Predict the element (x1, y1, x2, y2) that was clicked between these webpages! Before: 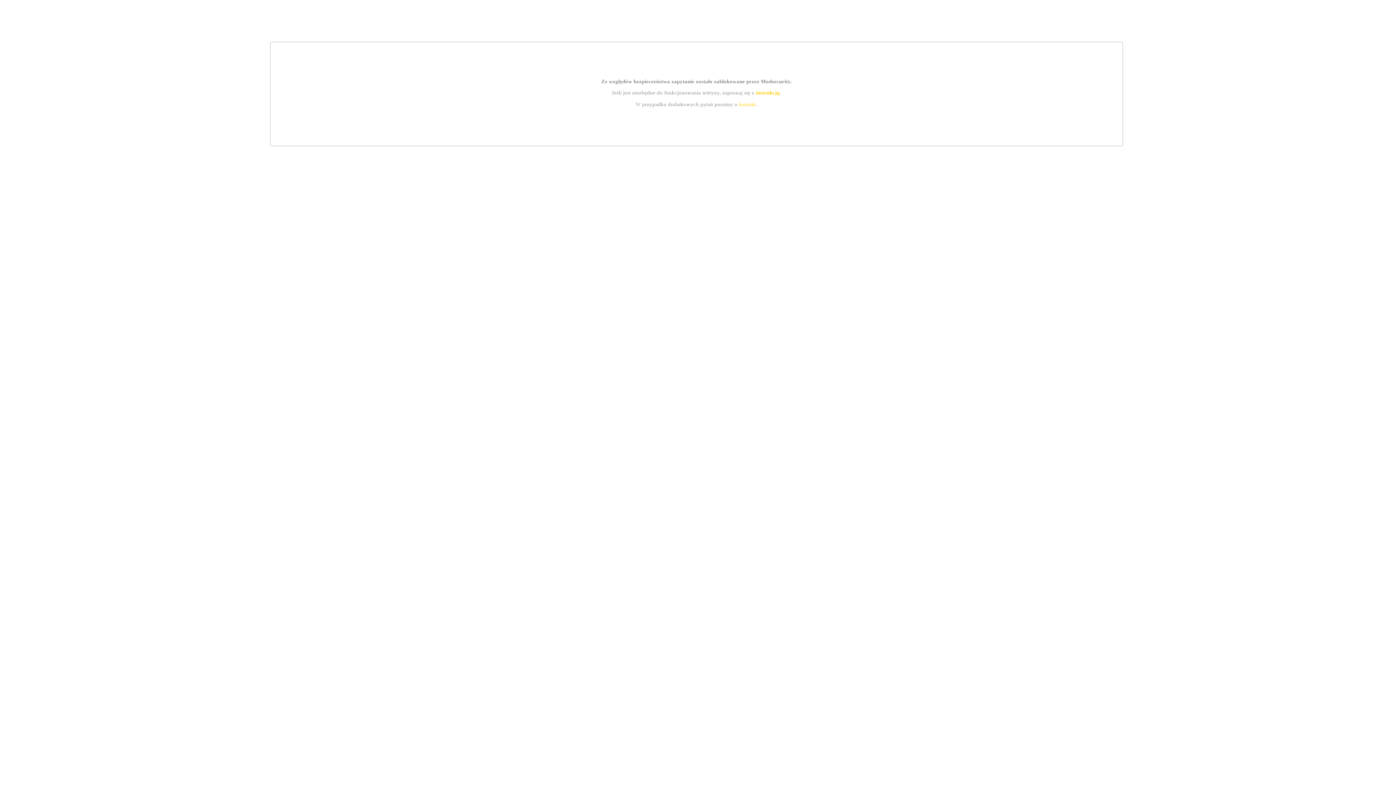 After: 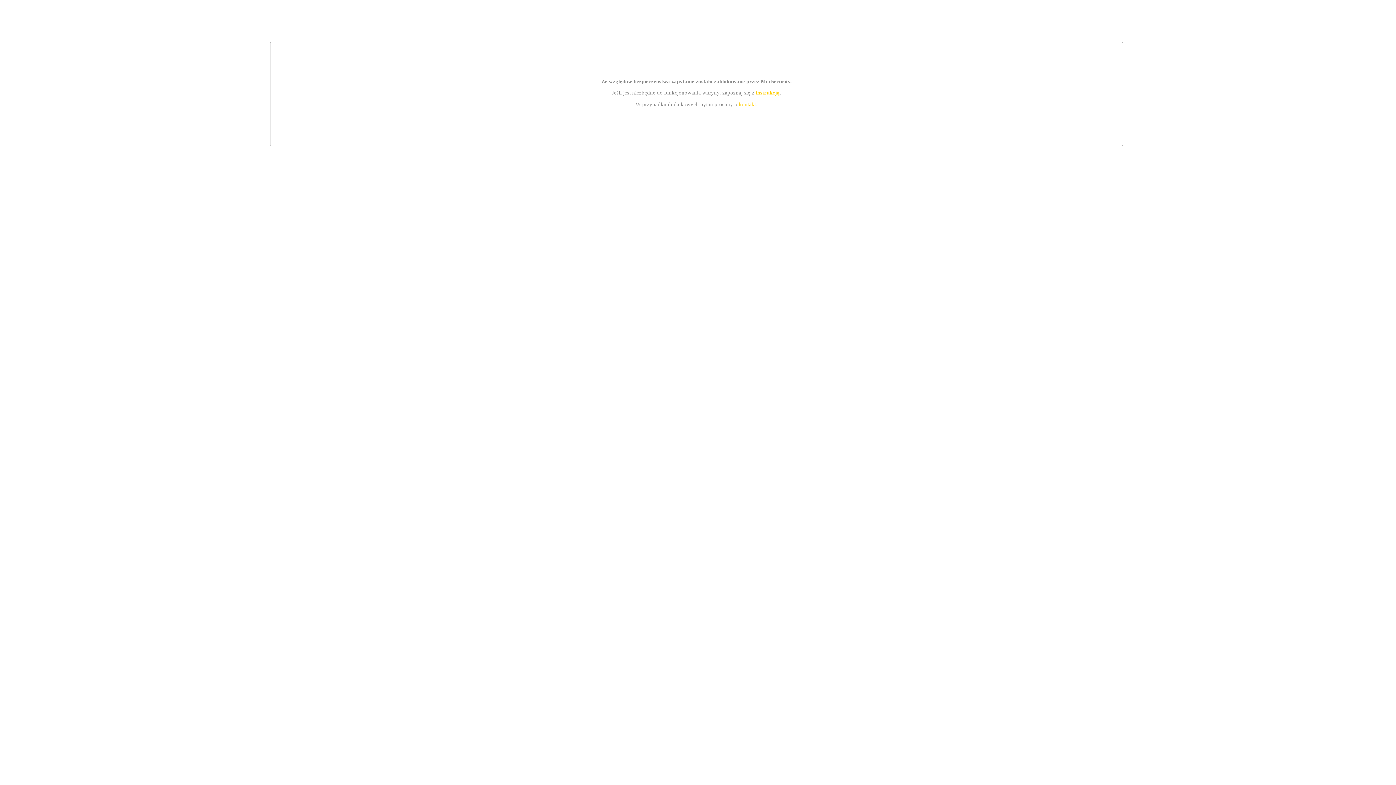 Action: label: kontakt bbox: (739, 101, 756, 107)